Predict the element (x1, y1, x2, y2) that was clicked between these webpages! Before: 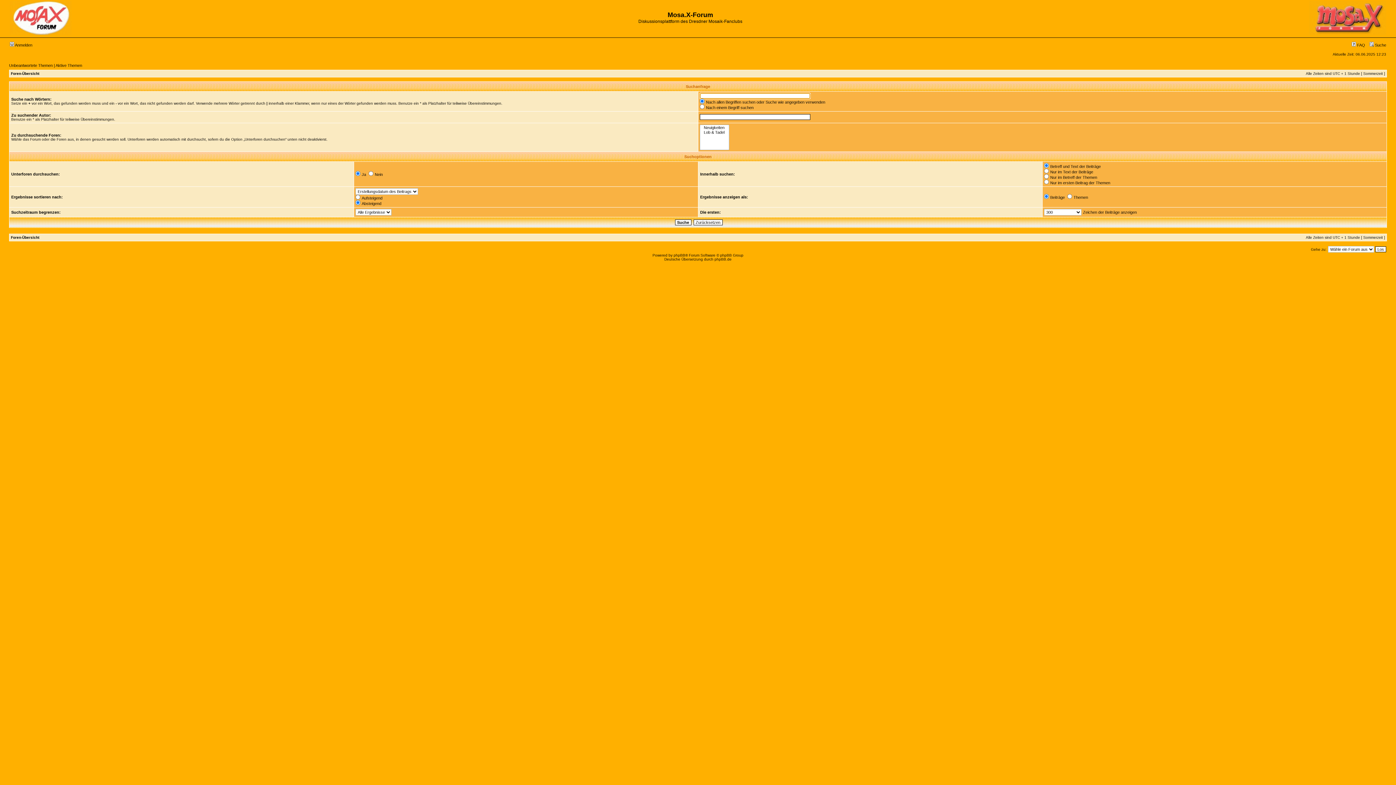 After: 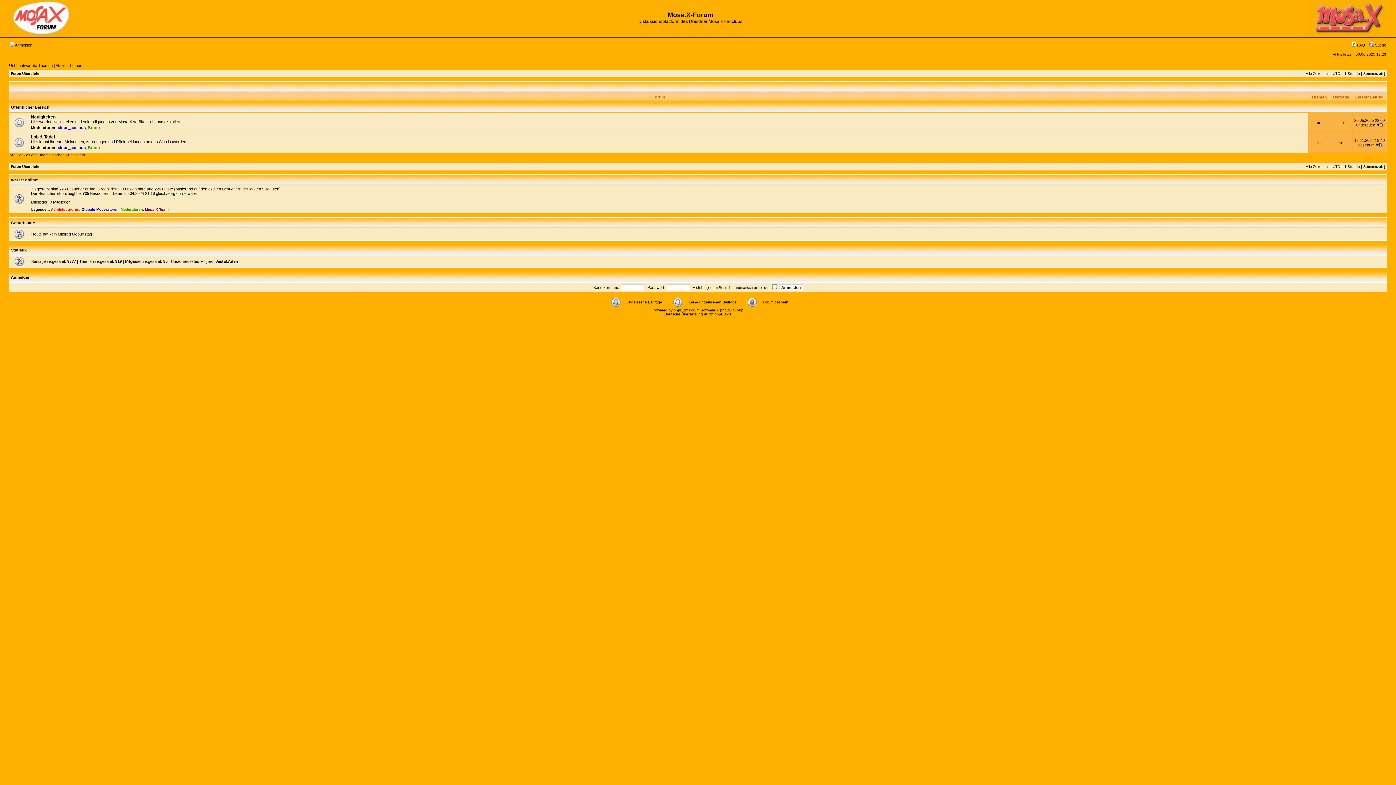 Action: bbox: (9, 31, 71, 35)